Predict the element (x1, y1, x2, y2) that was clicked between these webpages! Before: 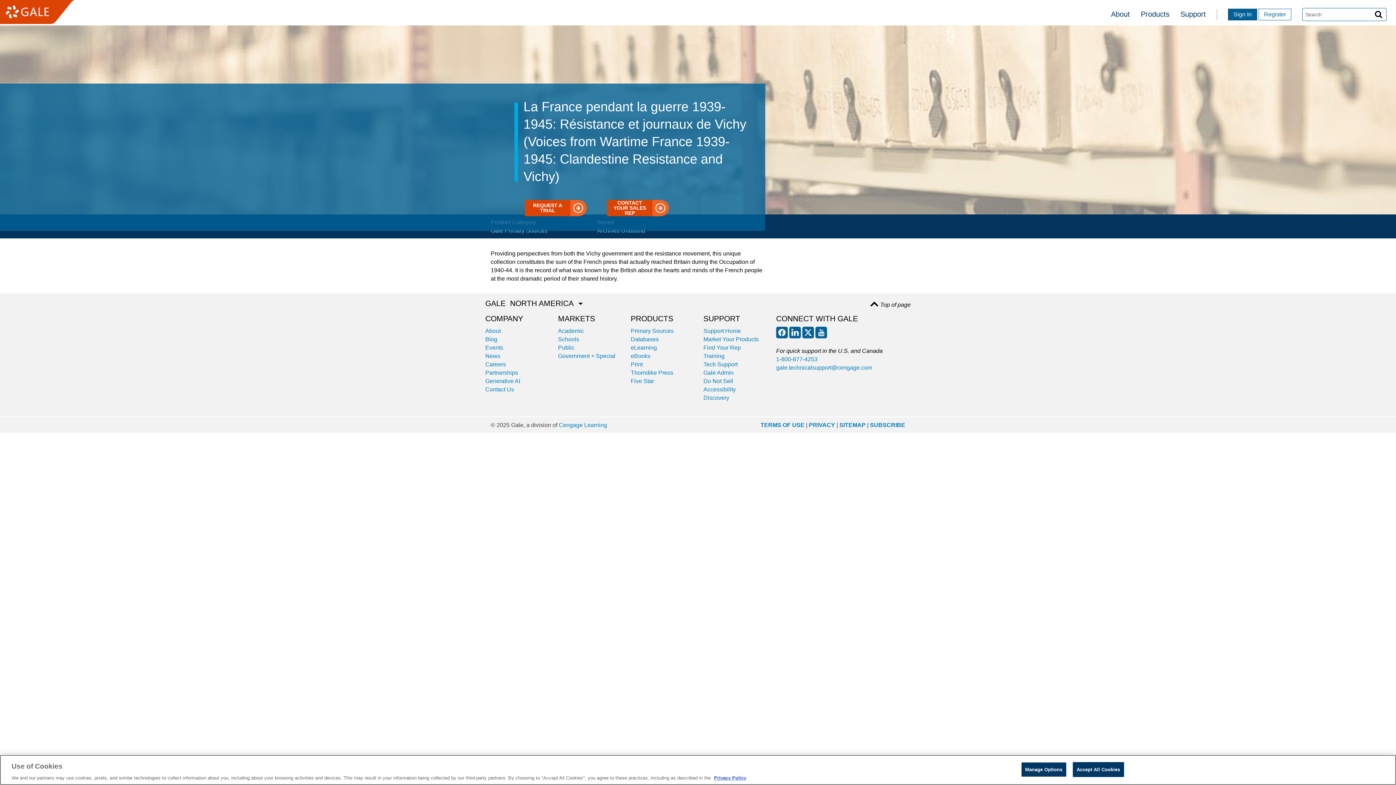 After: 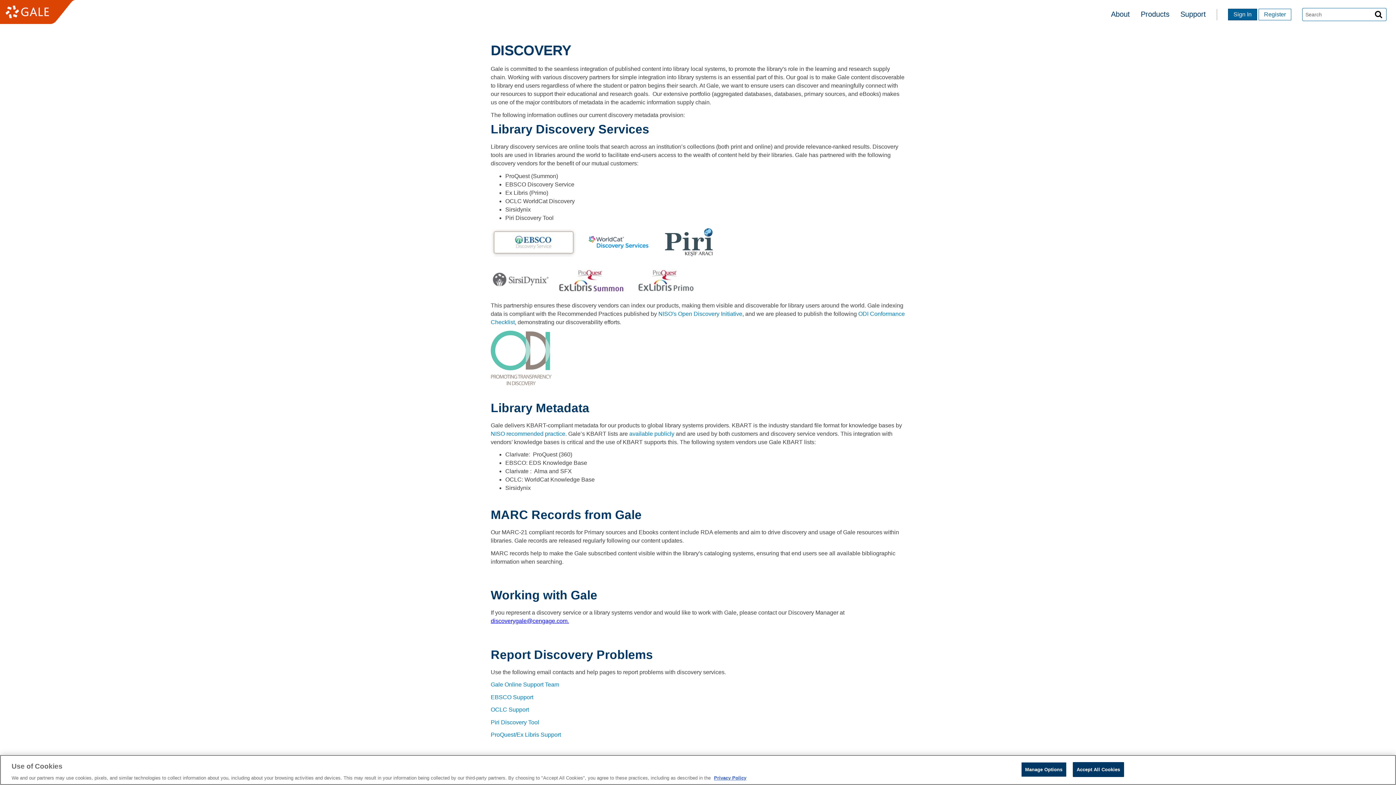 Action: bbox: (703, 394, 729, 401) label: Discovery